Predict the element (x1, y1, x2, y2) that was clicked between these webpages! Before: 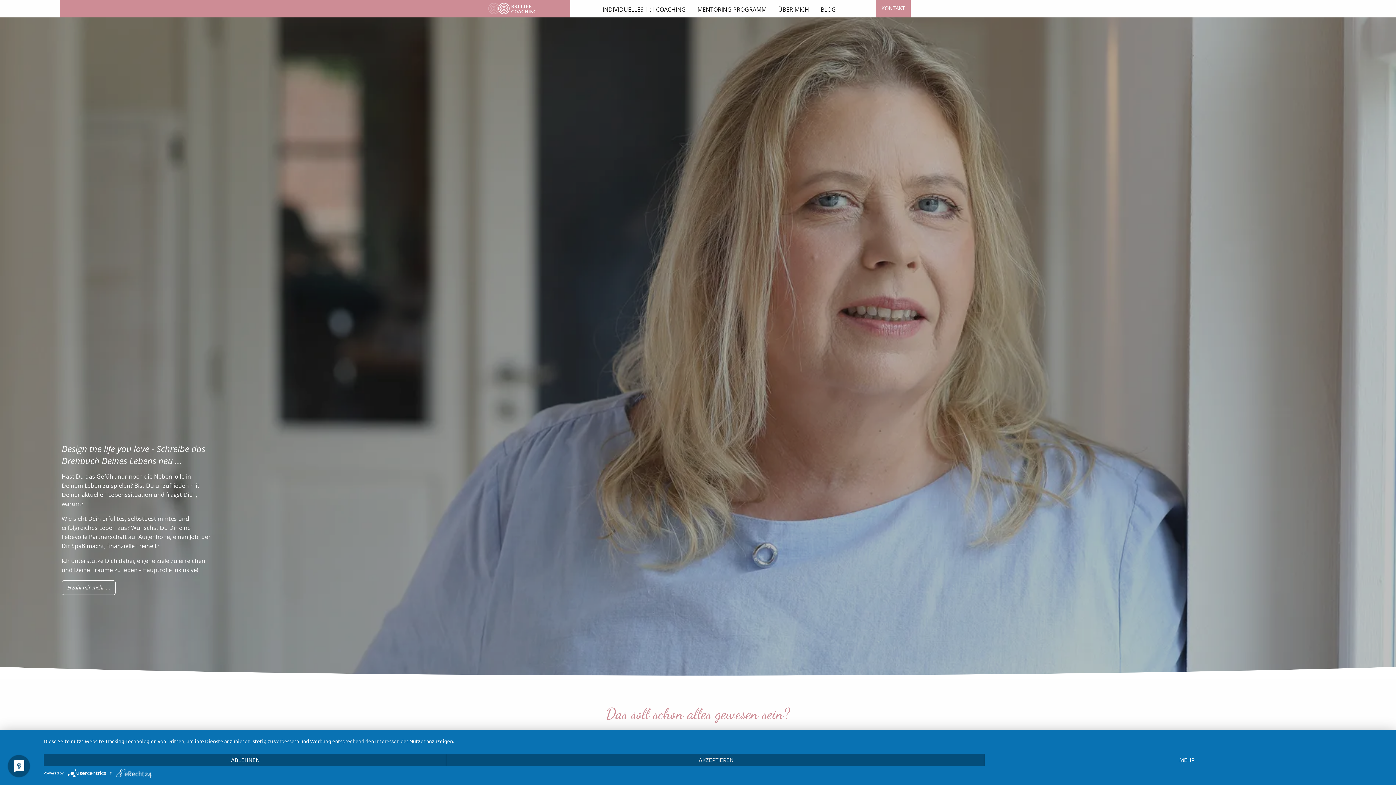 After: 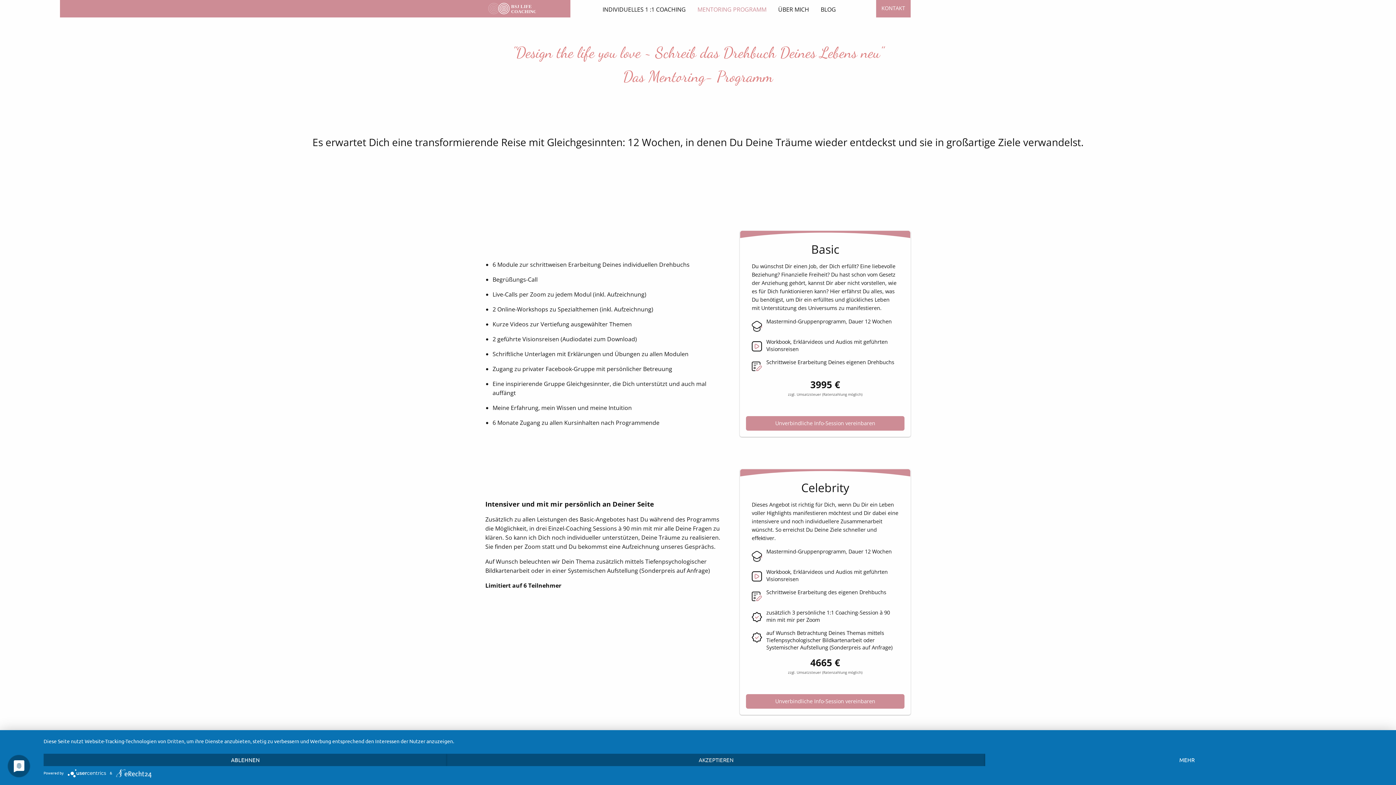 Action: label: Erzähl mir mehr ... bbox: (61, 580, 115, 595)